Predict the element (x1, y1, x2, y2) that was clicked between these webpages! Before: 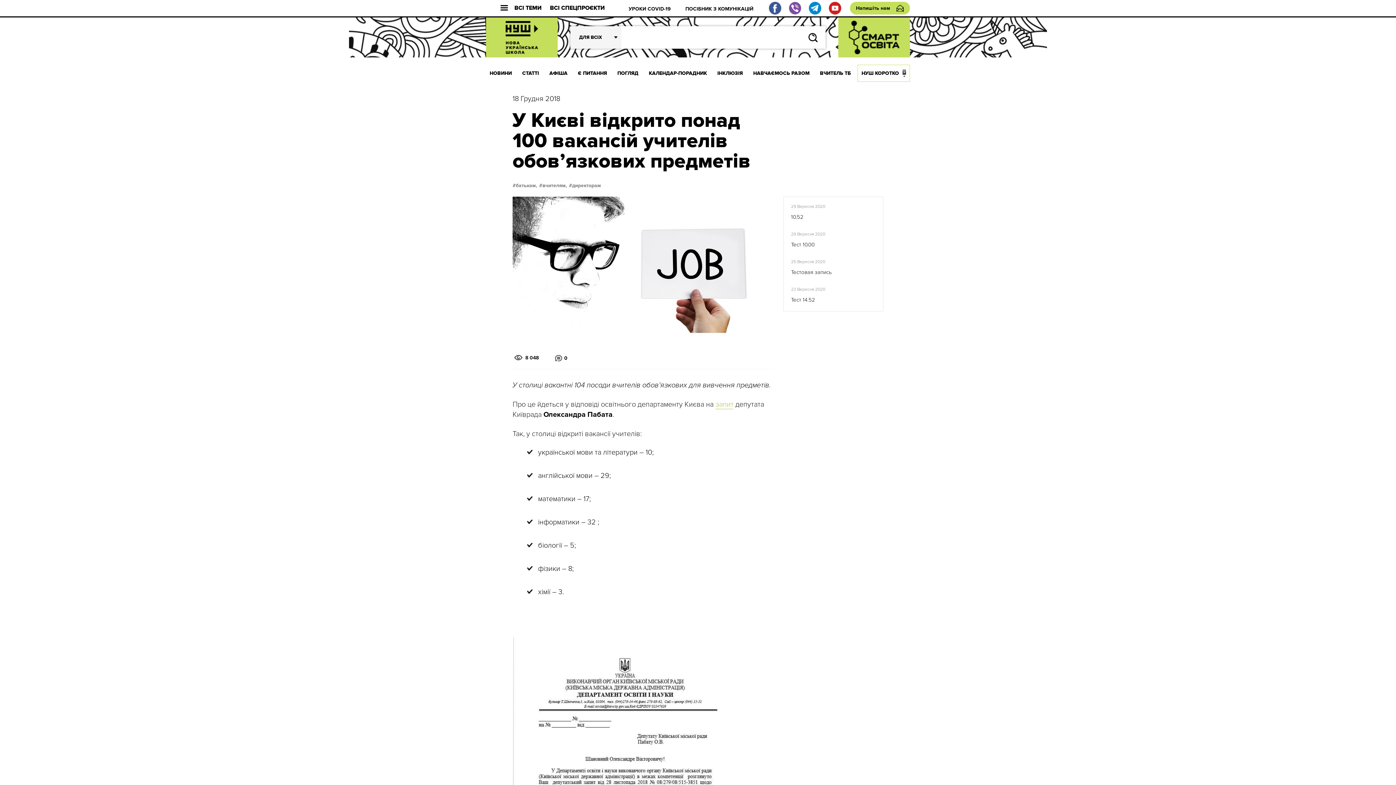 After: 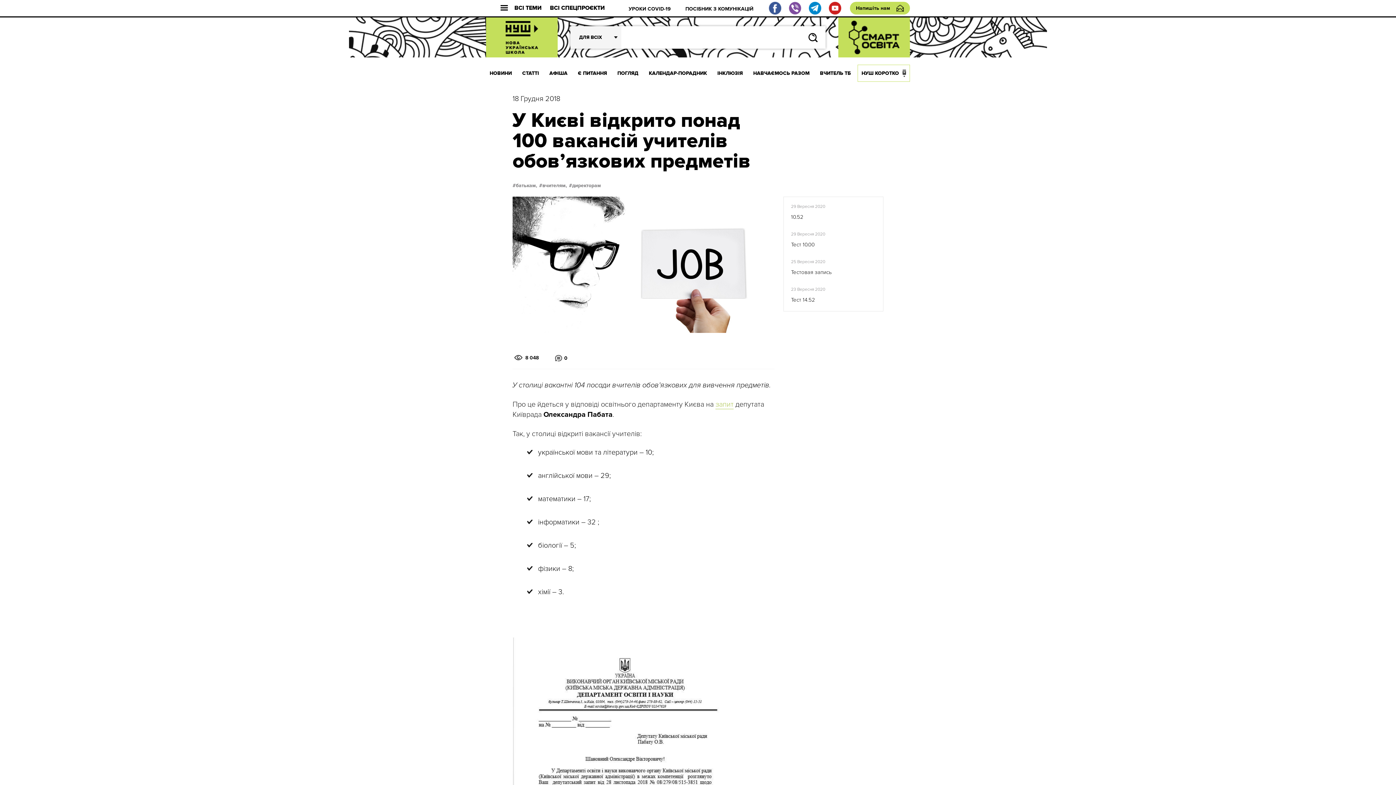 Action: bbox: (789, 1, 801, 14)